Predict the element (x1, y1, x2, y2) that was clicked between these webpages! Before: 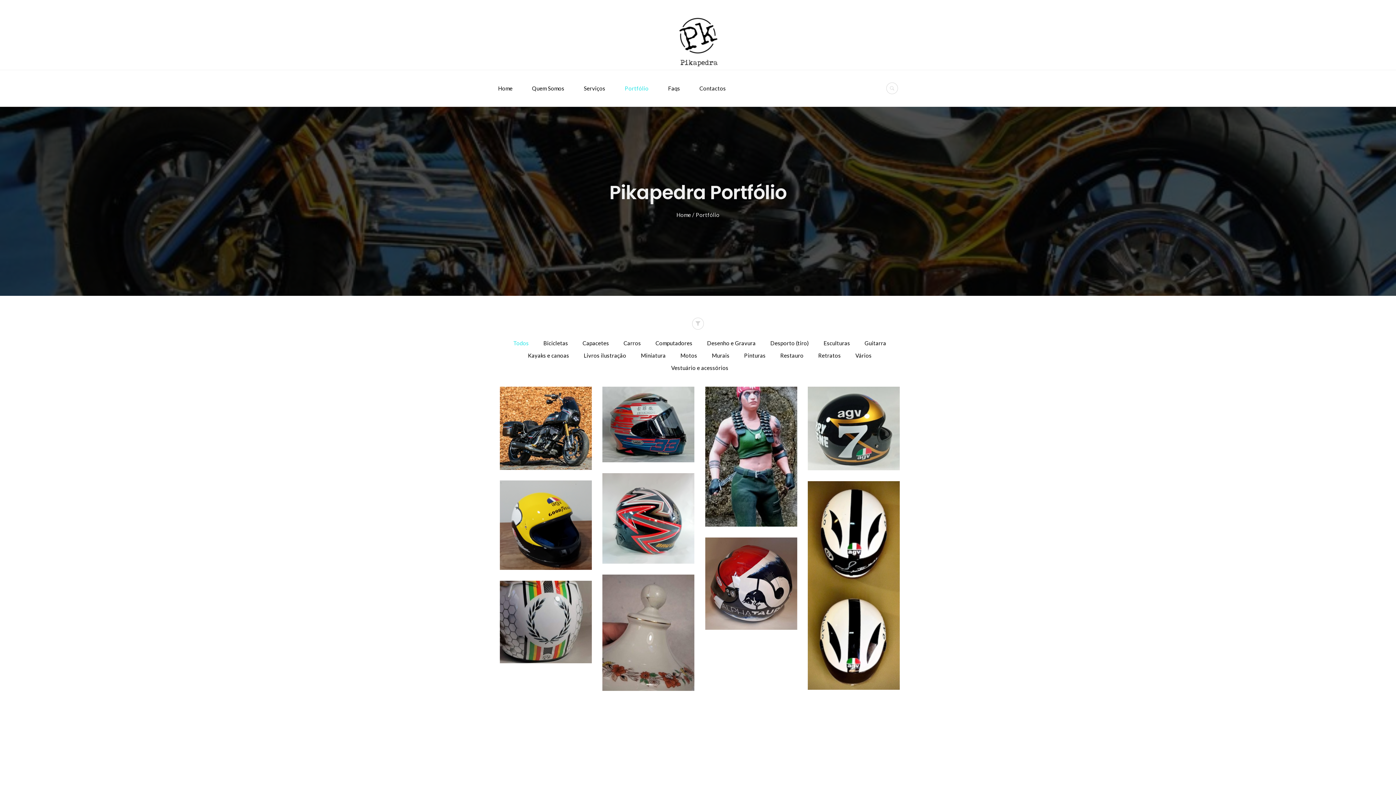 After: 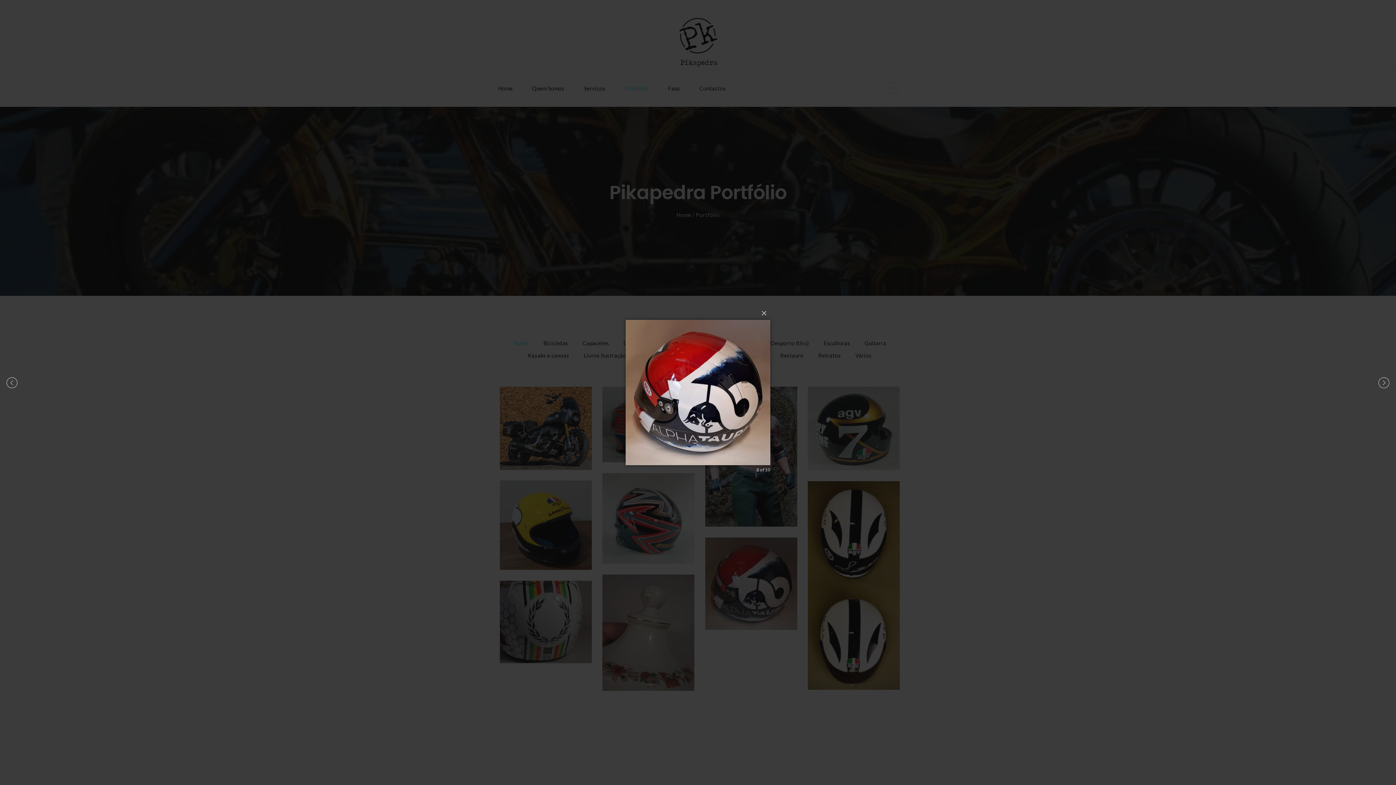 Action: bbox: (751, 585, 763, 594)